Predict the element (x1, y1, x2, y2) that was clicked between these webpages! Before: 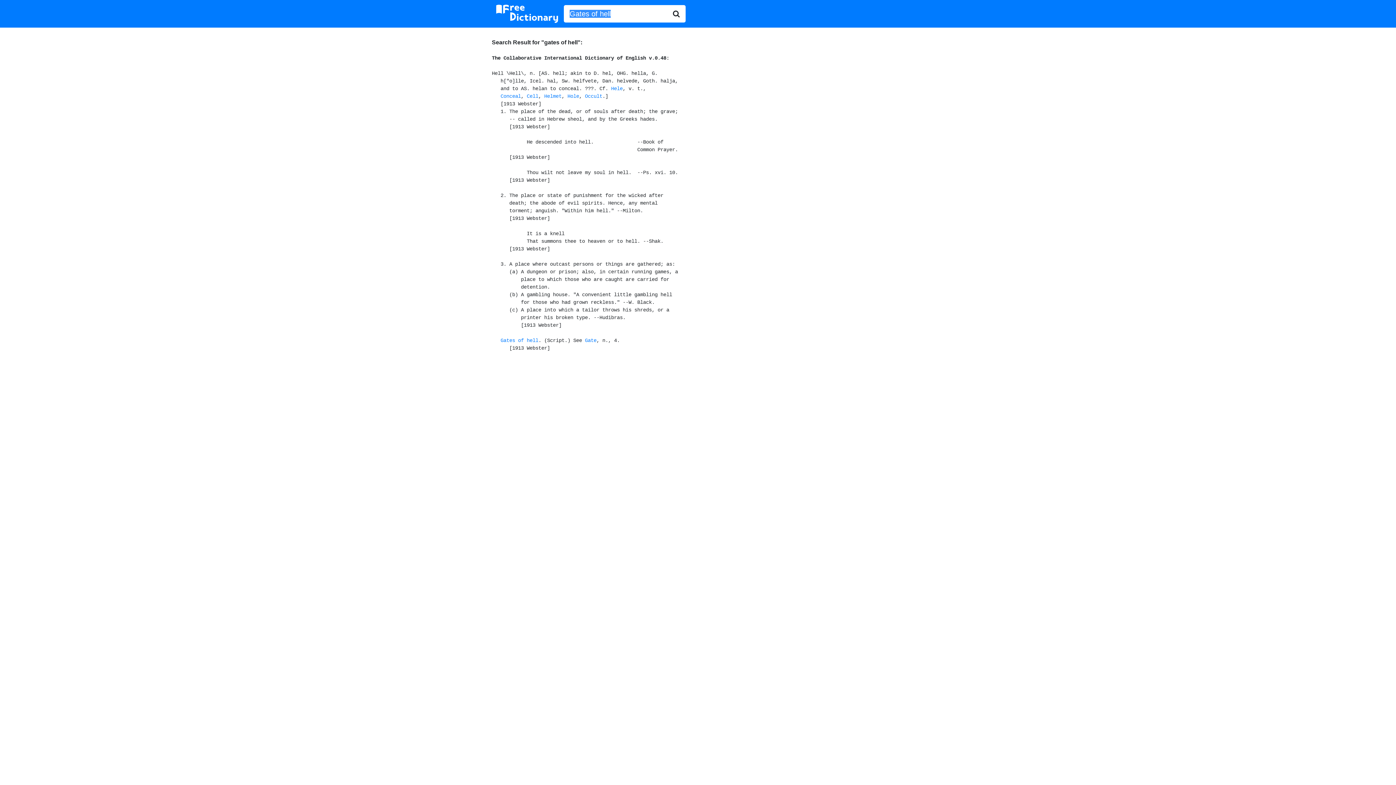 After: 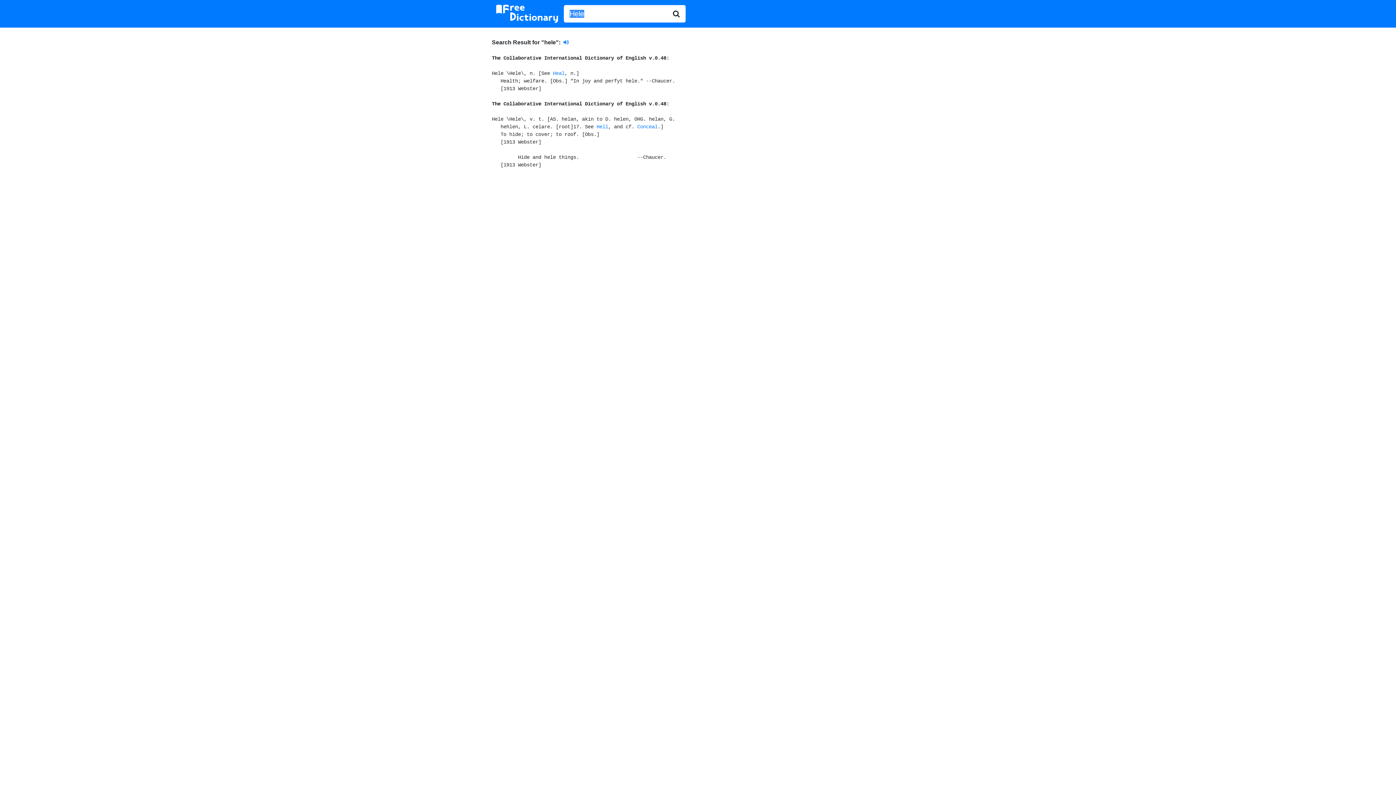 Action: label: Hele bbox: (611, 85, 622, 91)